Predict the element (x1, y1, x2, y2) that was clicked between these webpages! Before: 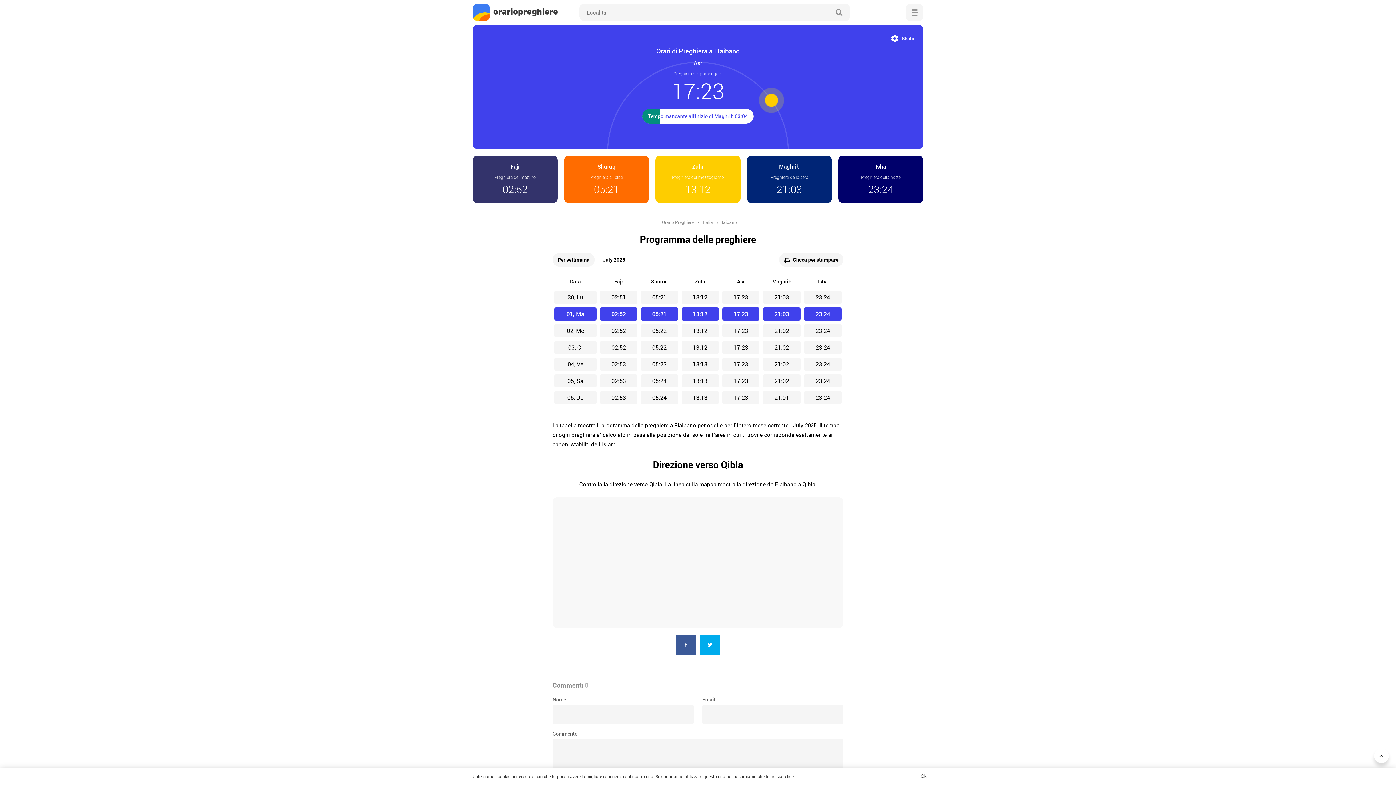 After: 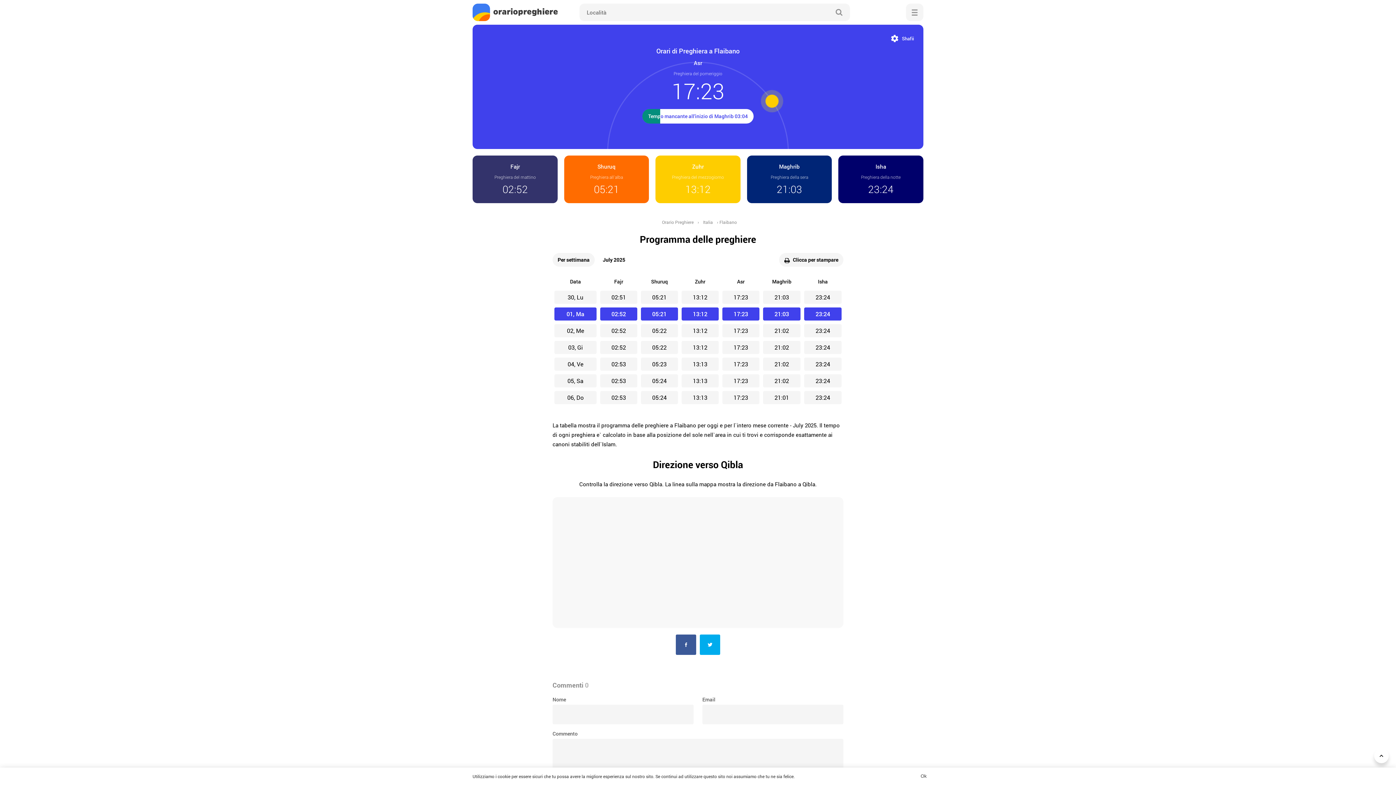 Action: bbox: (700, 635, 720, 655) label: Twitter